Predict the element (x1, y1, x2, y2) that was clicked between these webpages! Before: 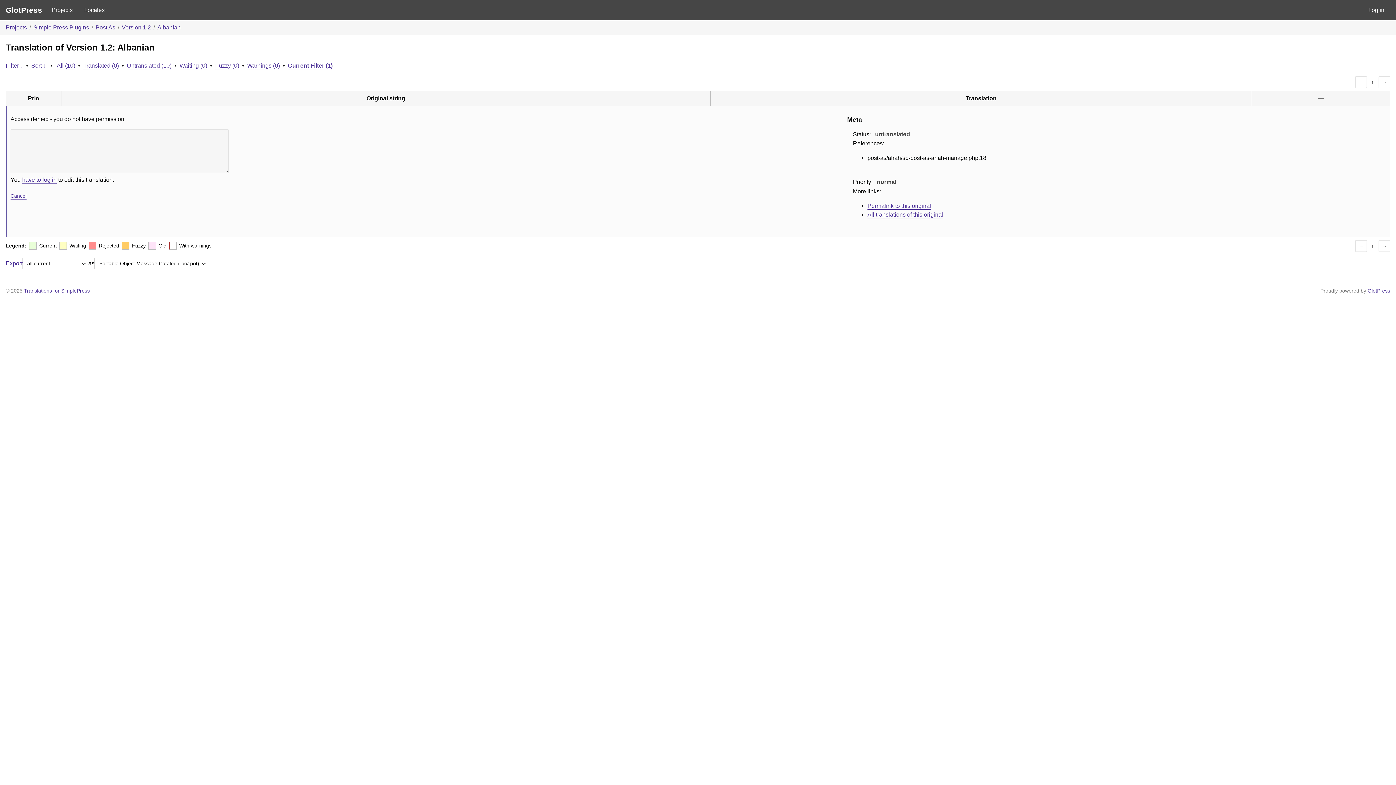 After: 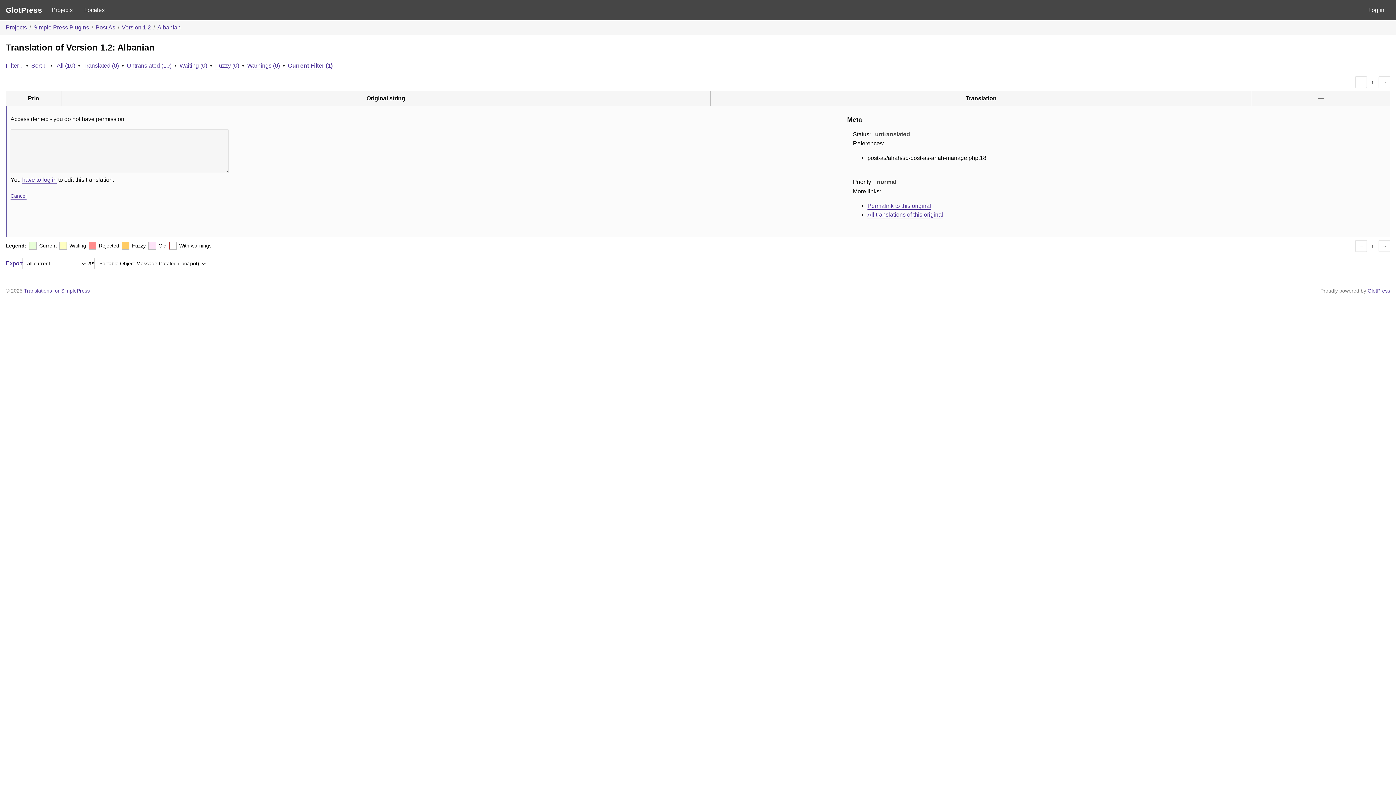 Action: label: Permalink to this original bbox: (867, 202, 931, 208)